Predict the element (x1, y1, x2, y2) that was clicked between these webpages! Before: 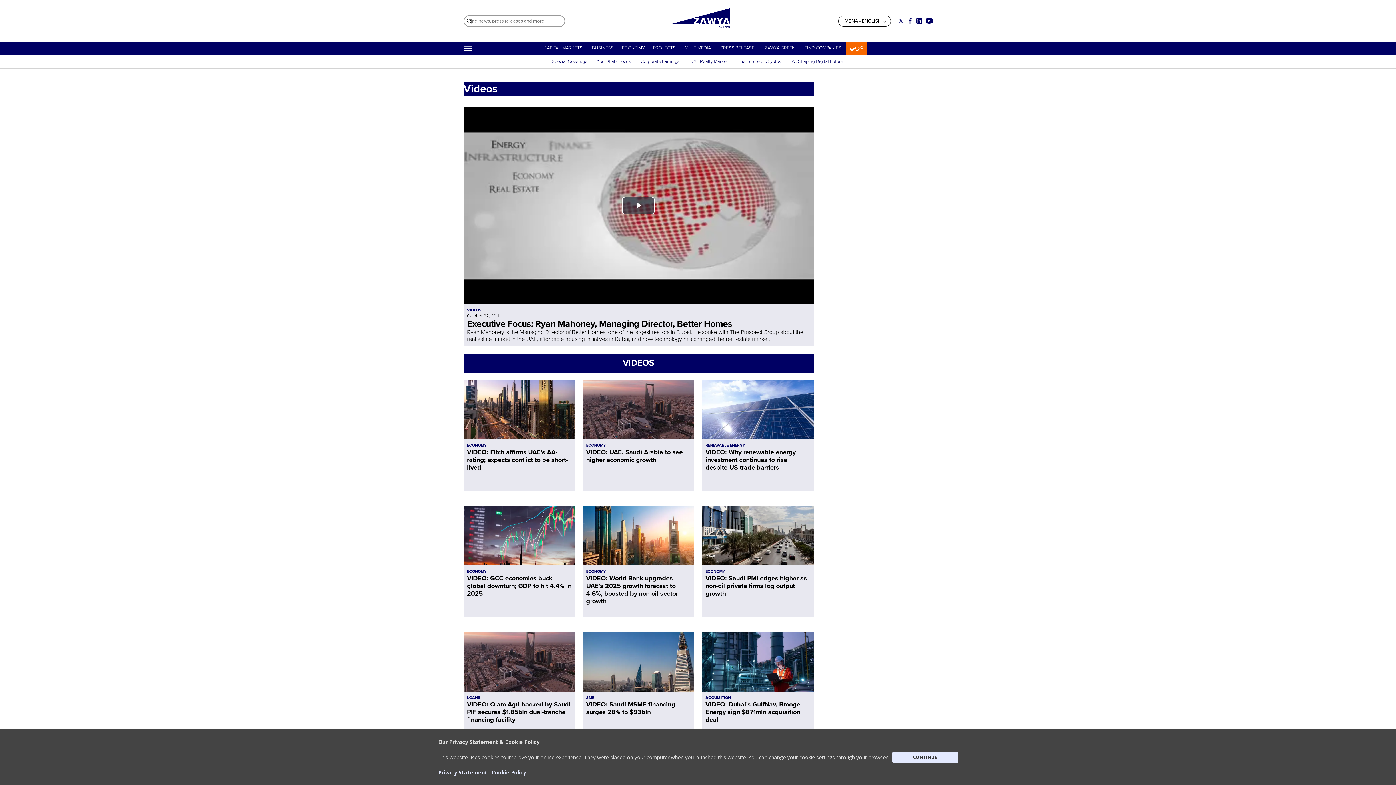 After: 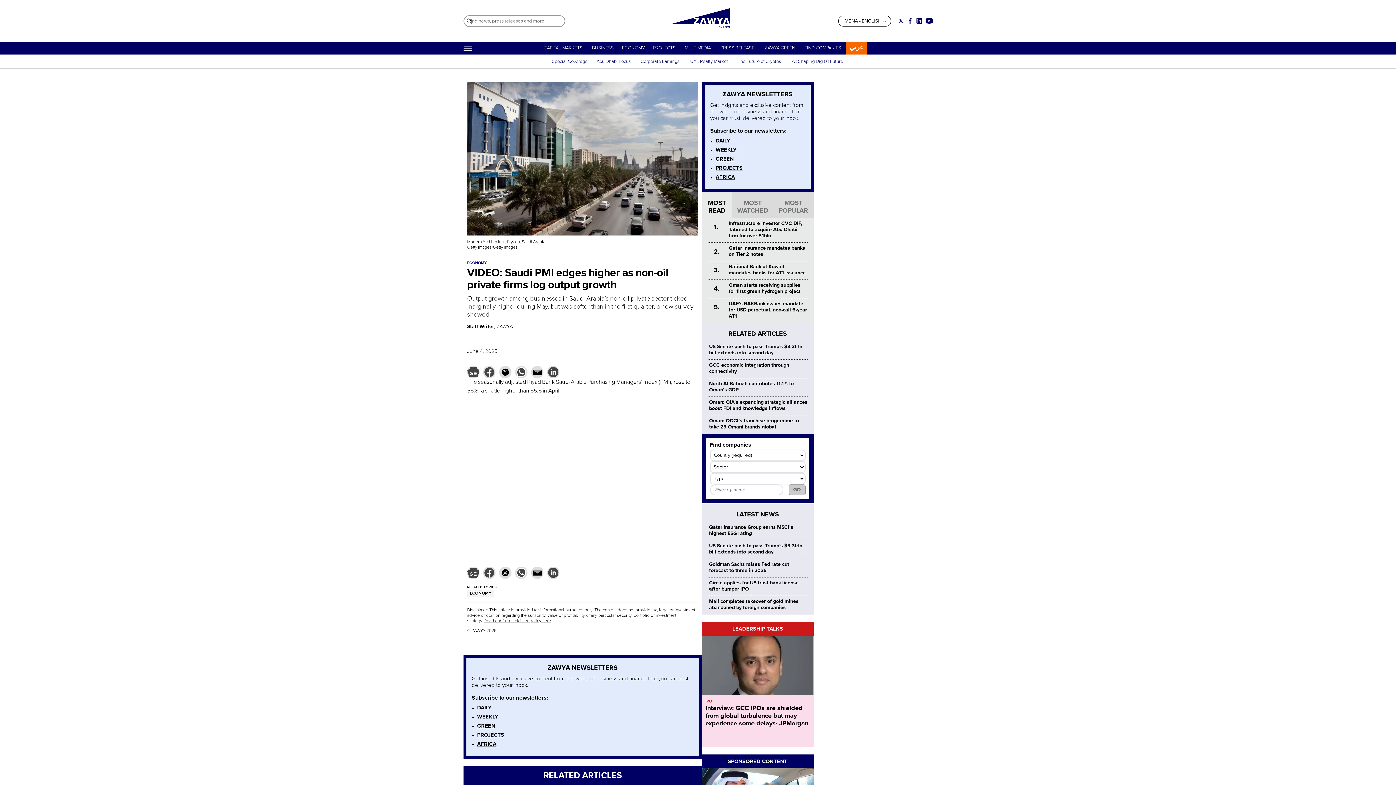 Action: bbox: (702, 506, 813, 565)